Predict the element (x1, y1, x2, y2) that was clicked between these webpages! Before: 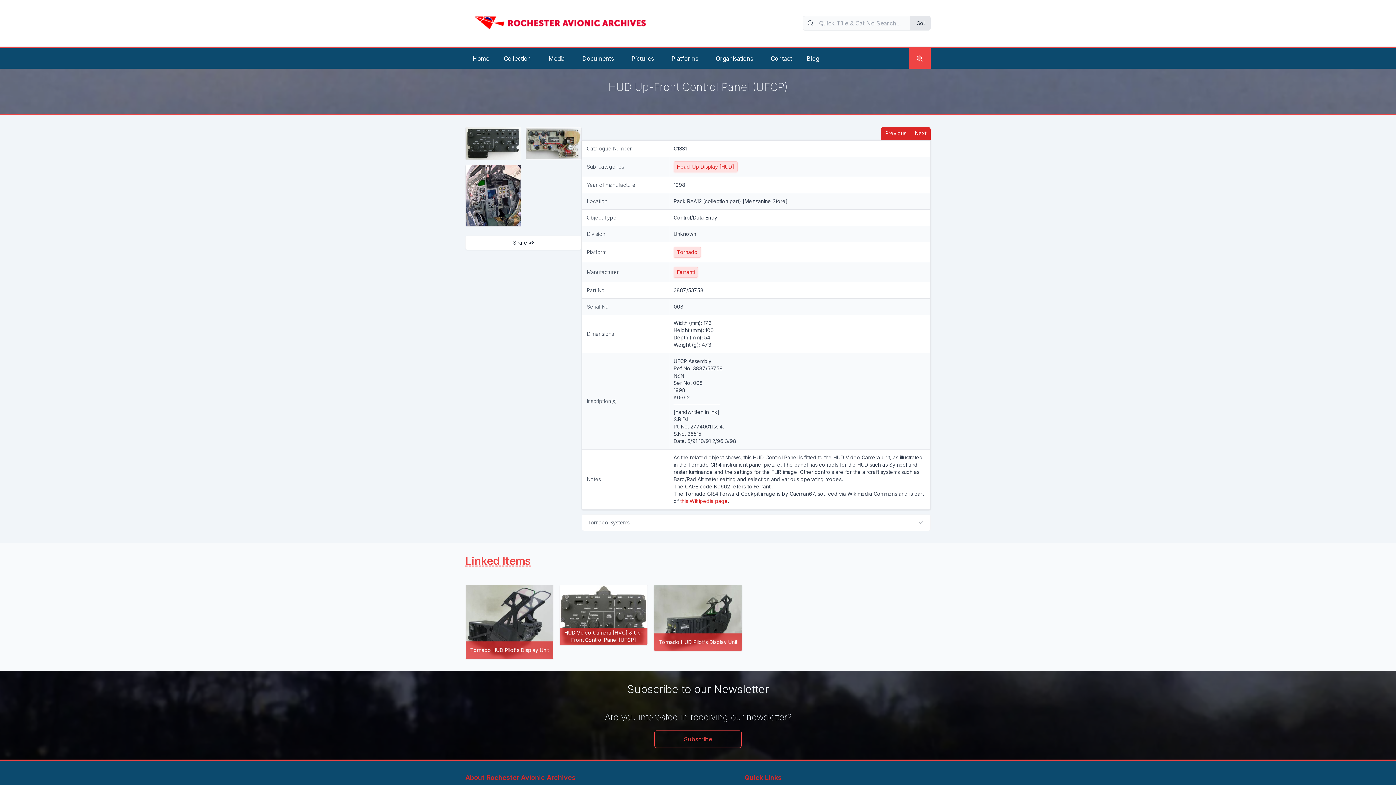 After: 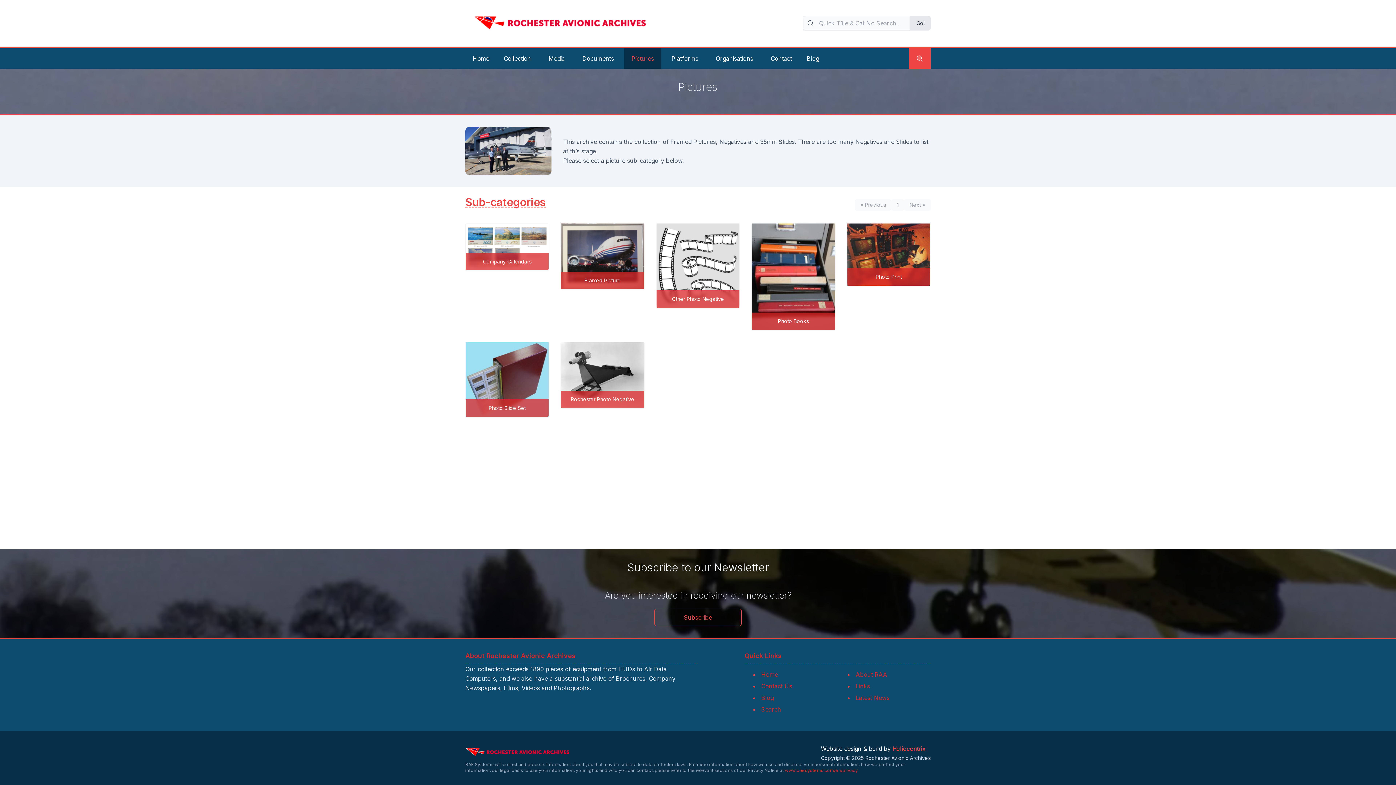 Action: bbox: (624, 48, 661, 68) label: Pictures